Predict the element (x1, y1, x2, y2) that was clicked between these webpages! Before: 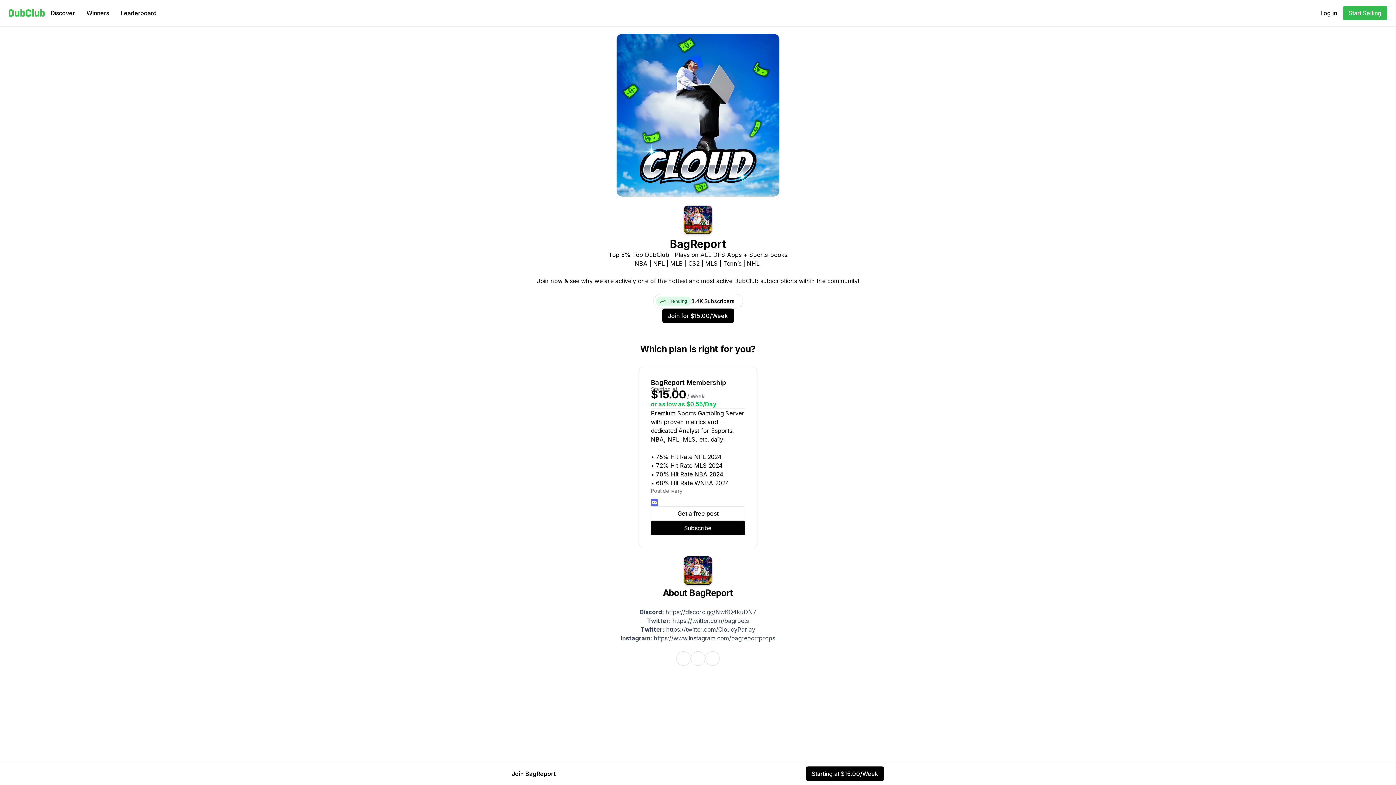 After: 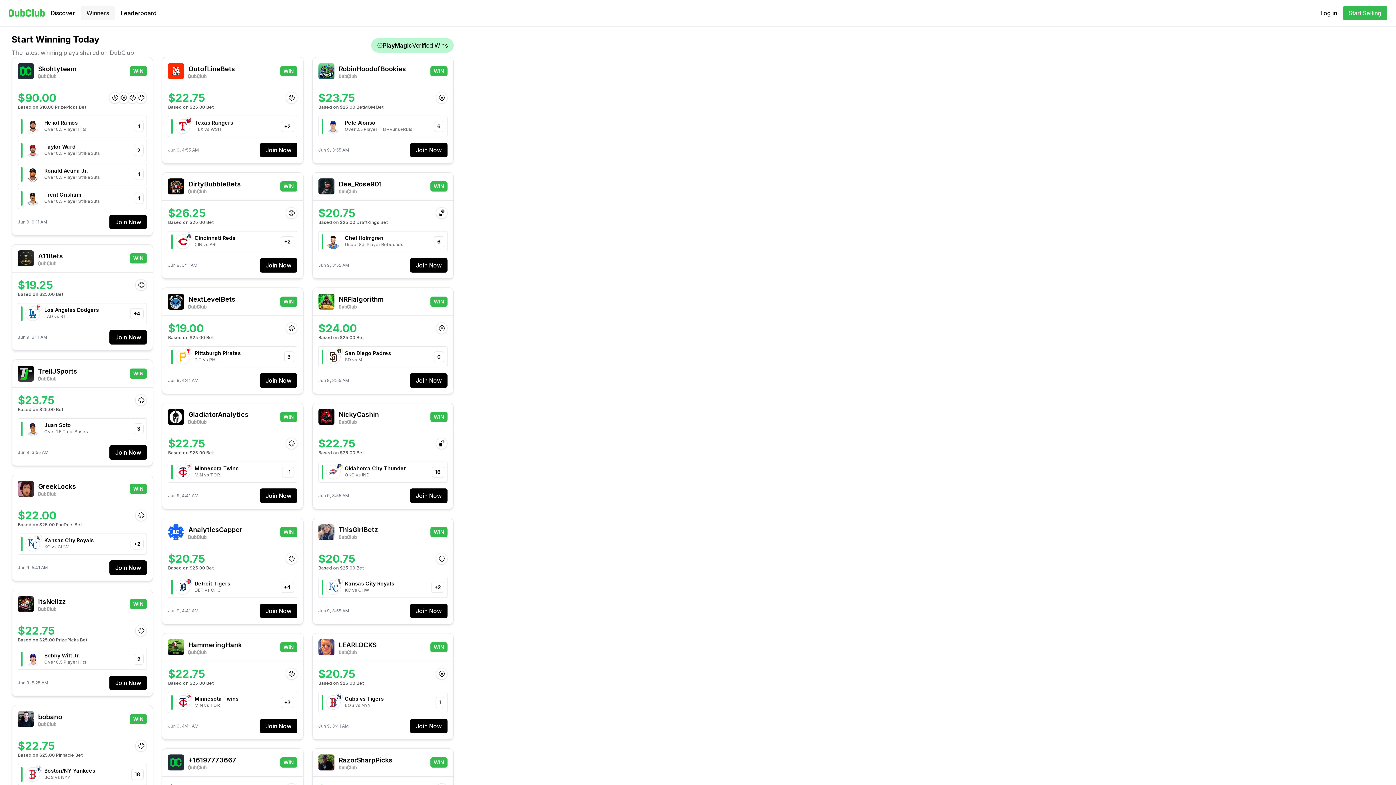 Action: bbox: (80, 5, 114, 20) label: Winners